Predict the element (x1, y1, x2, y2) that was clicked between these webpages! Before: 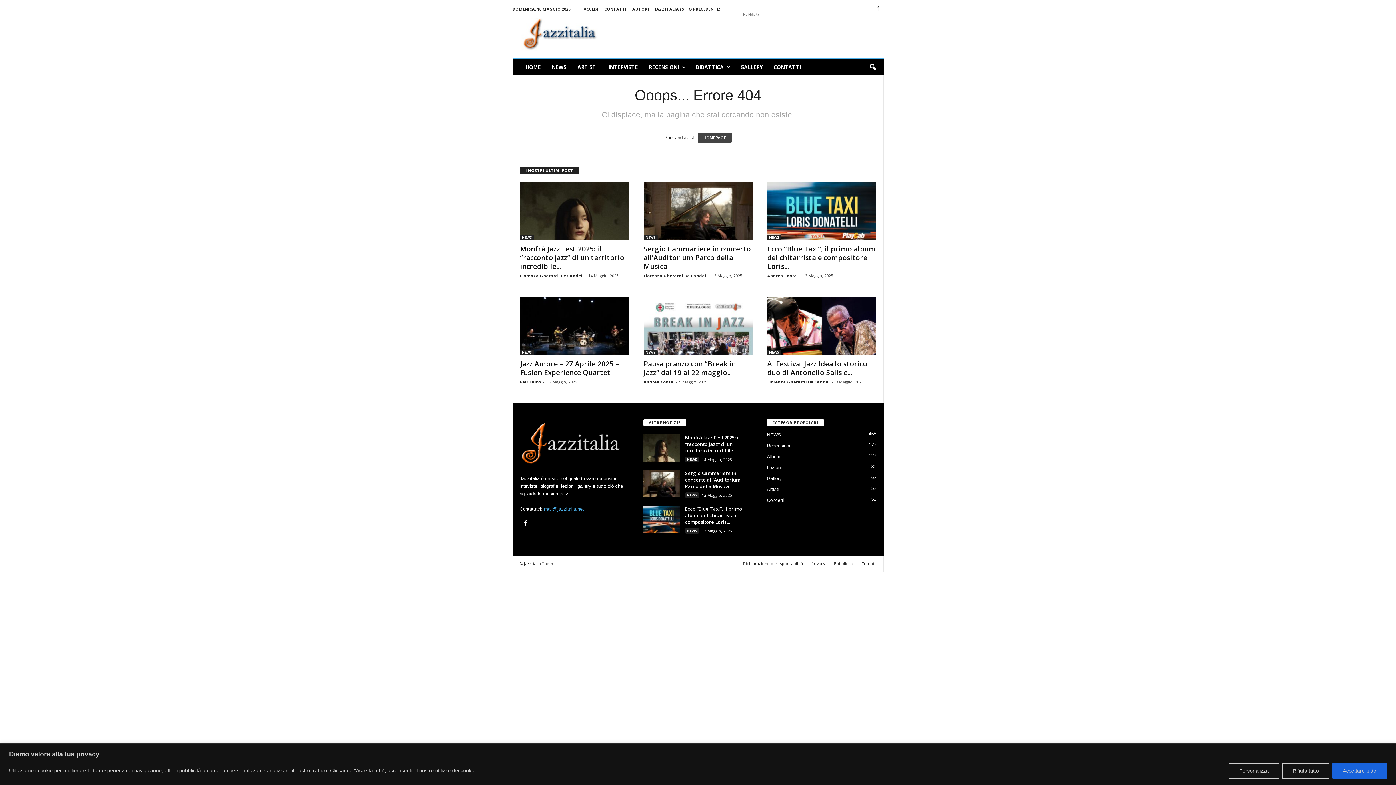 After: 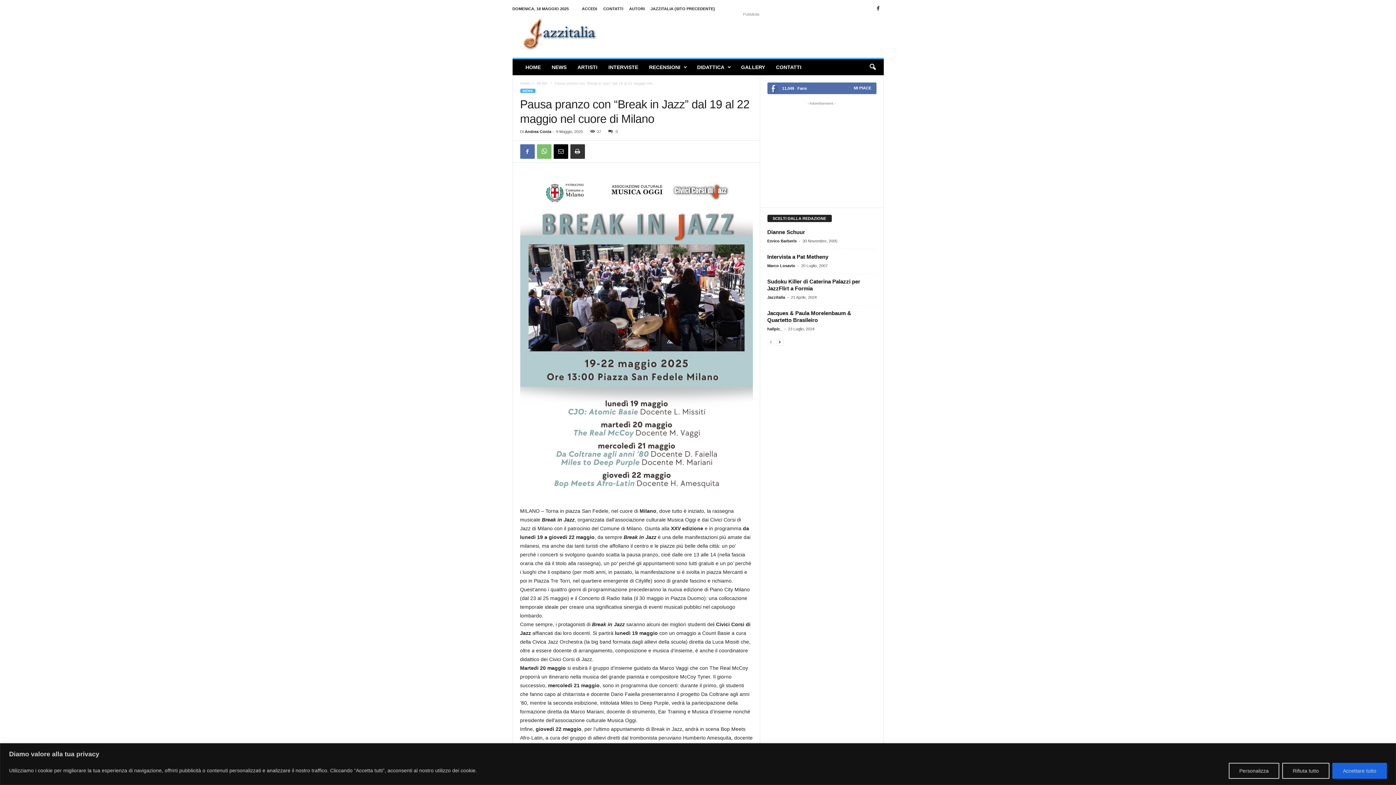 Action: bbox: (643, 297, 752, 355)